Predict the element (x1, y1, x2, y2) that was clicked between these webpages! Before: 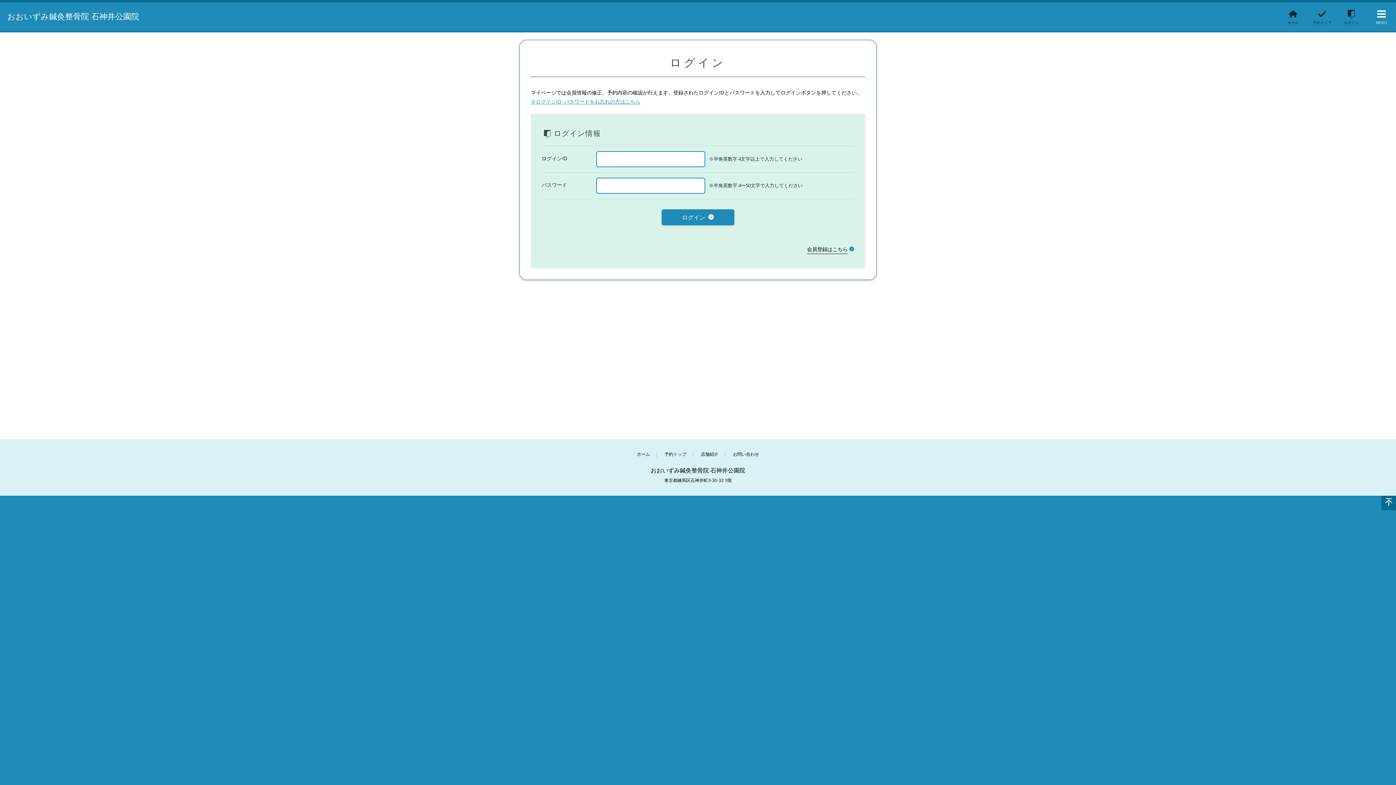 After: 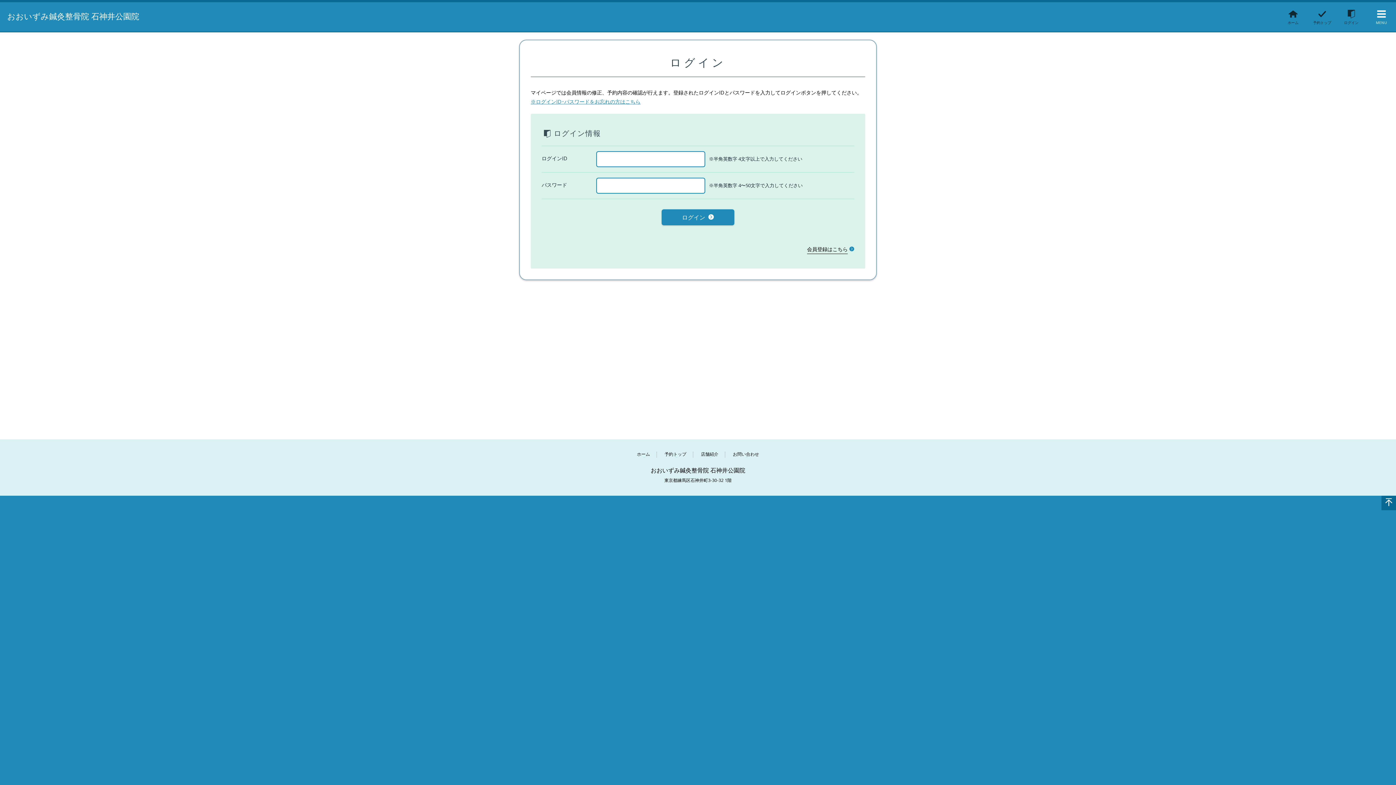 Action: bbox: (1381, 496, 1396, 510)